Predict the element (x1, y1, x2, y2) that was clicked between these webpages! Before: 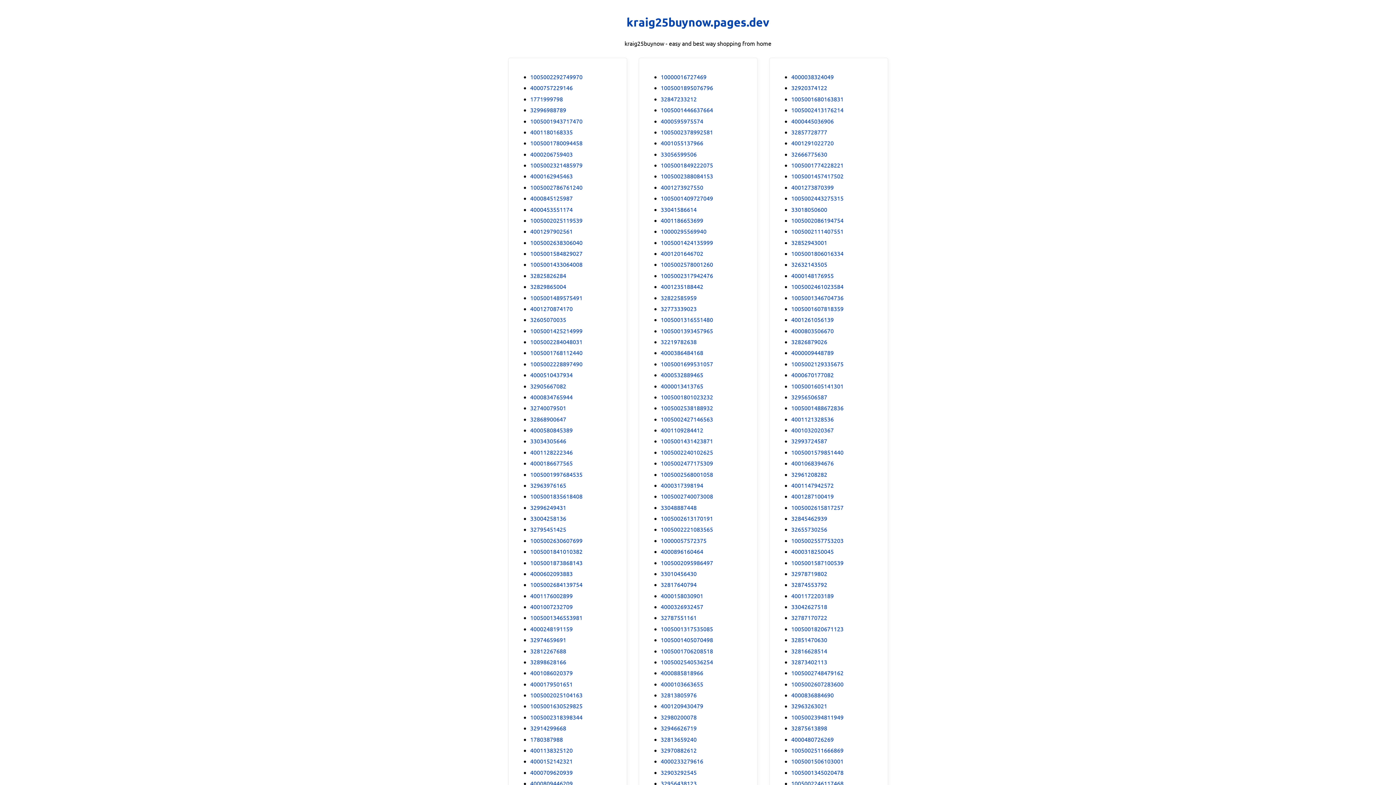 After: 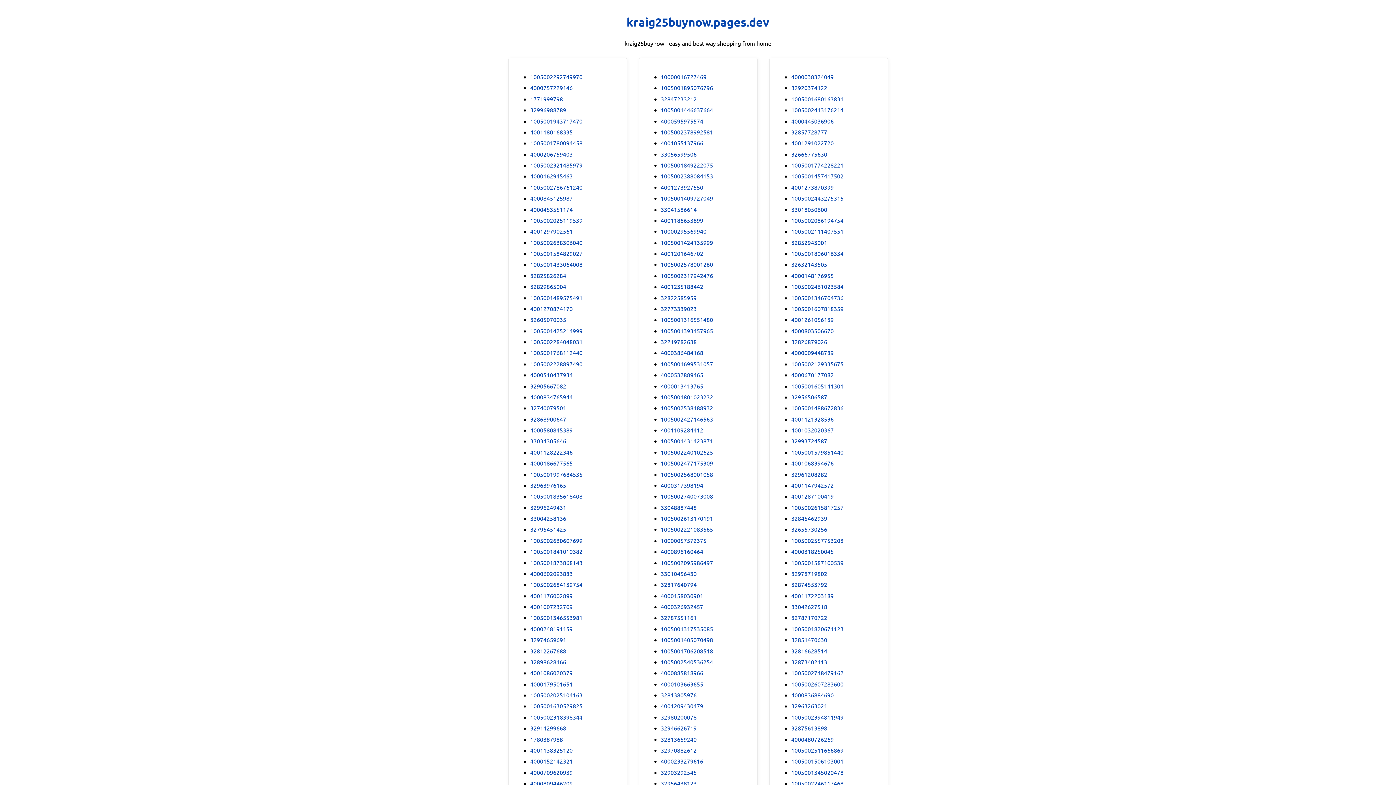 Action: label: 32787551161 bbox: (660, 613, 696, 622)